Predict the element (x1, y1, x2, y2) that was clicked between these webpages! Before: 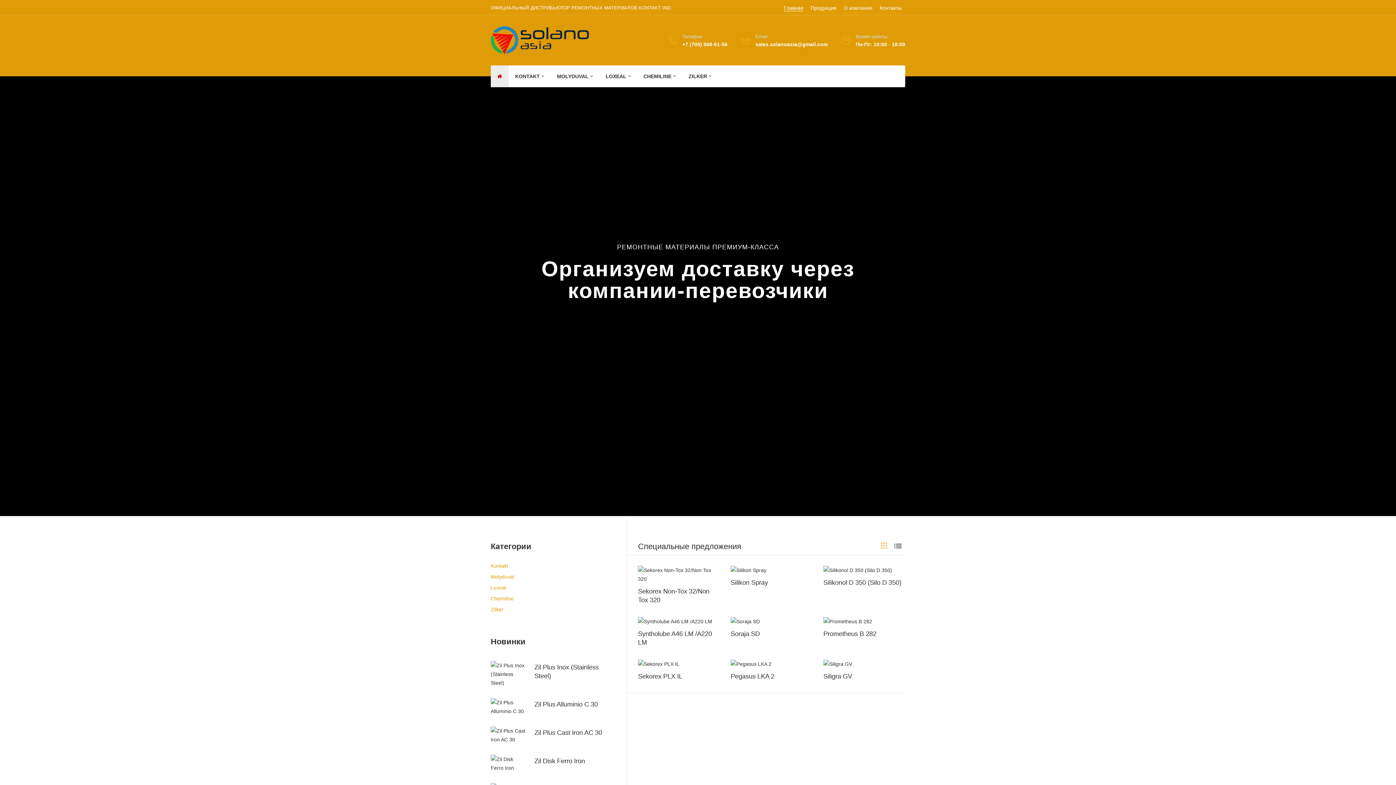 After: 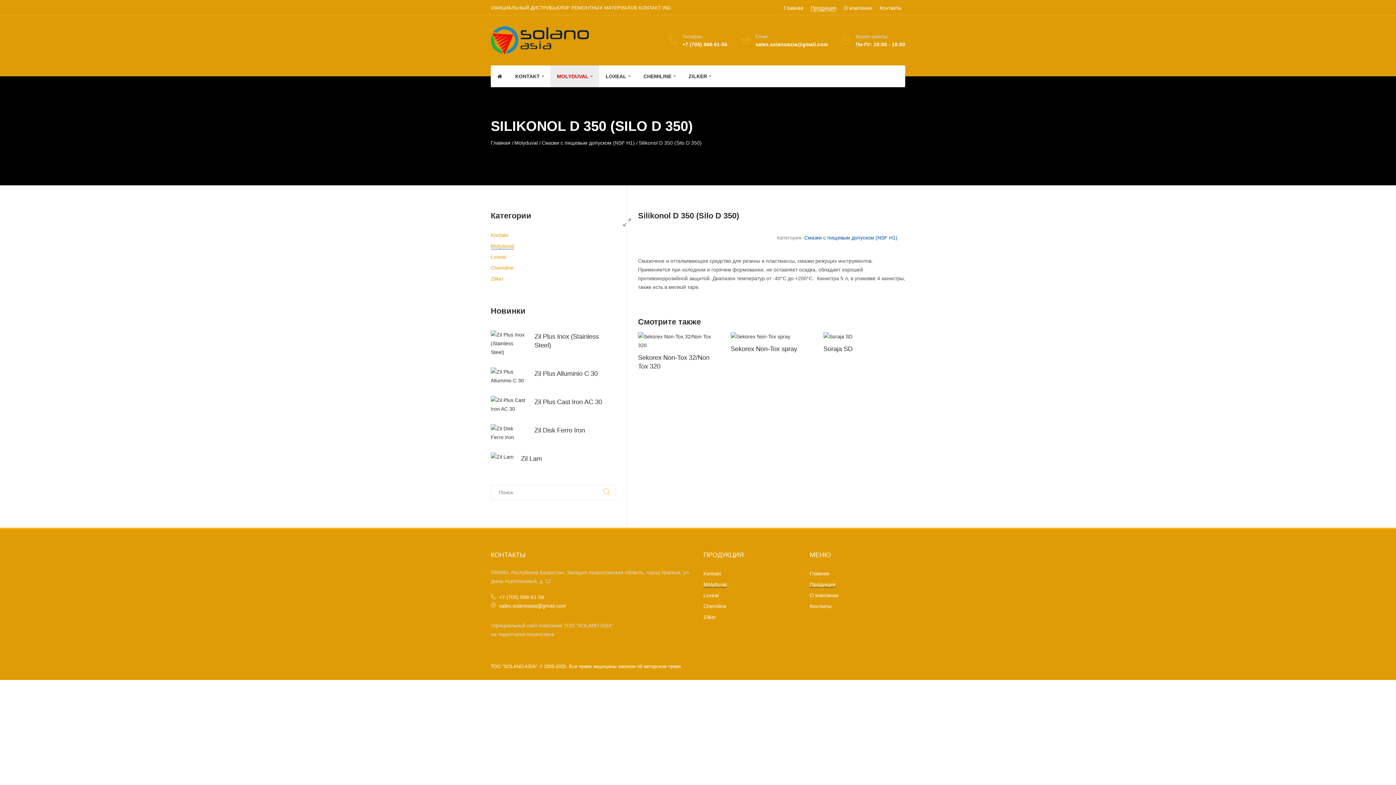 Action: bbox: (823, 567, 892, 573)